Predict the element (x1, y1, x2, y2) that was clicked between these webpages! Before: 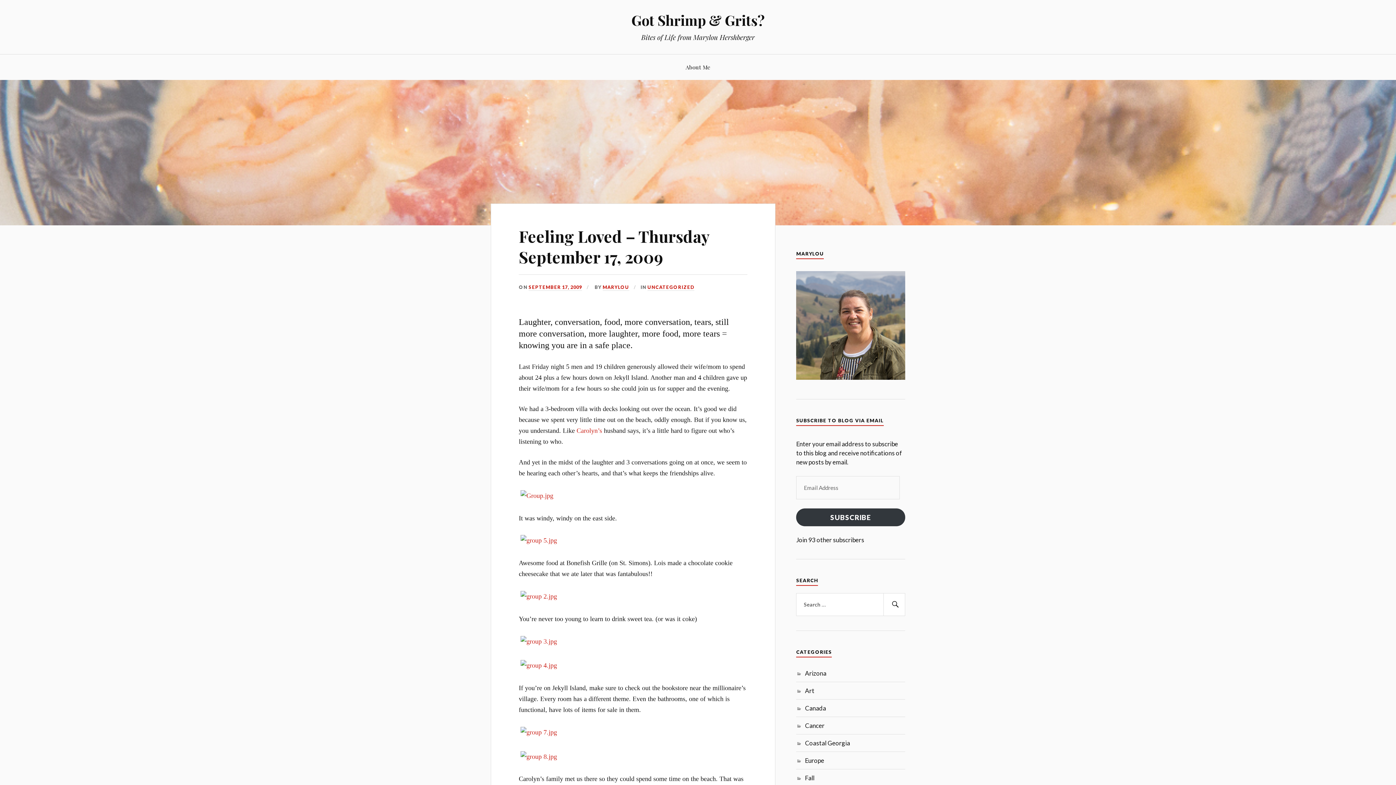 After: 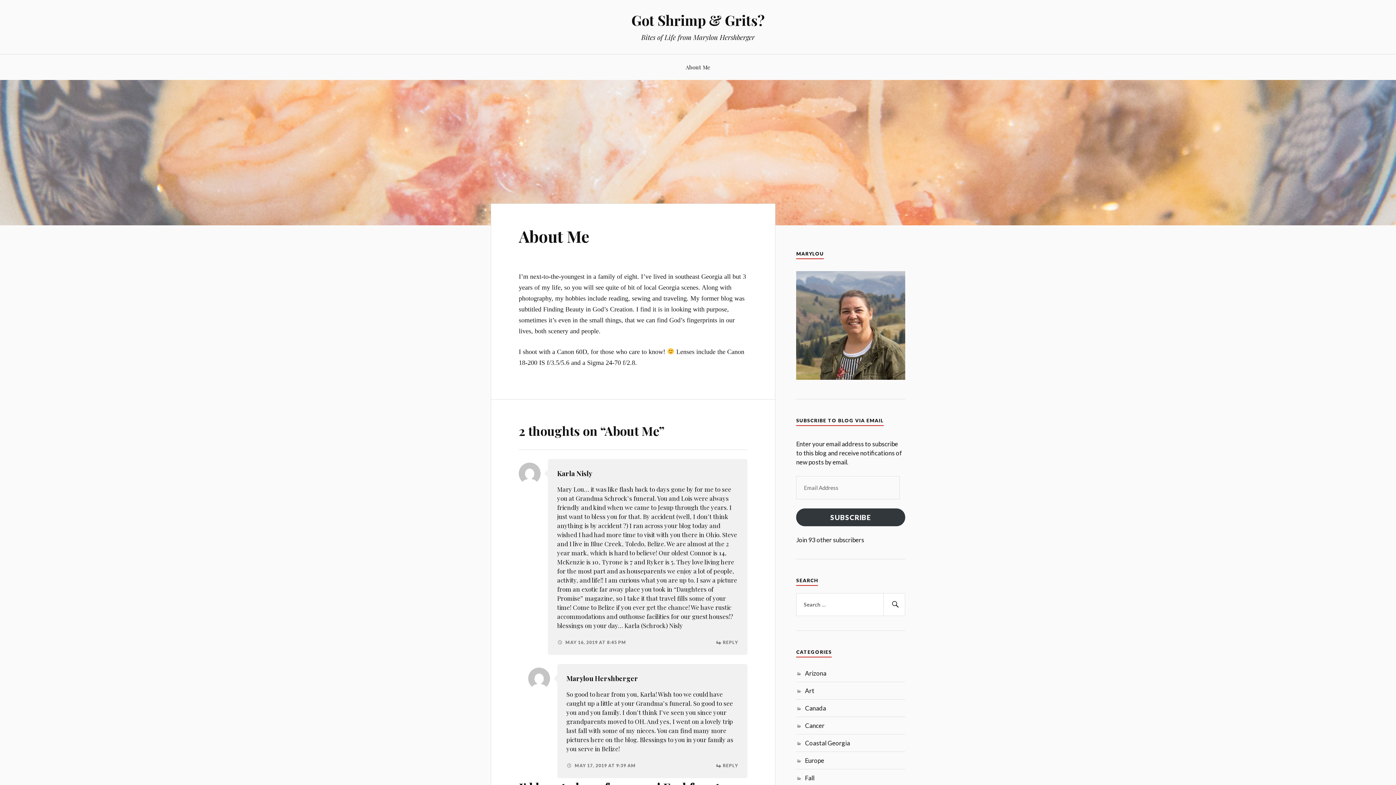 Action: bbox: (685, 54, 710, 80) label: About Me